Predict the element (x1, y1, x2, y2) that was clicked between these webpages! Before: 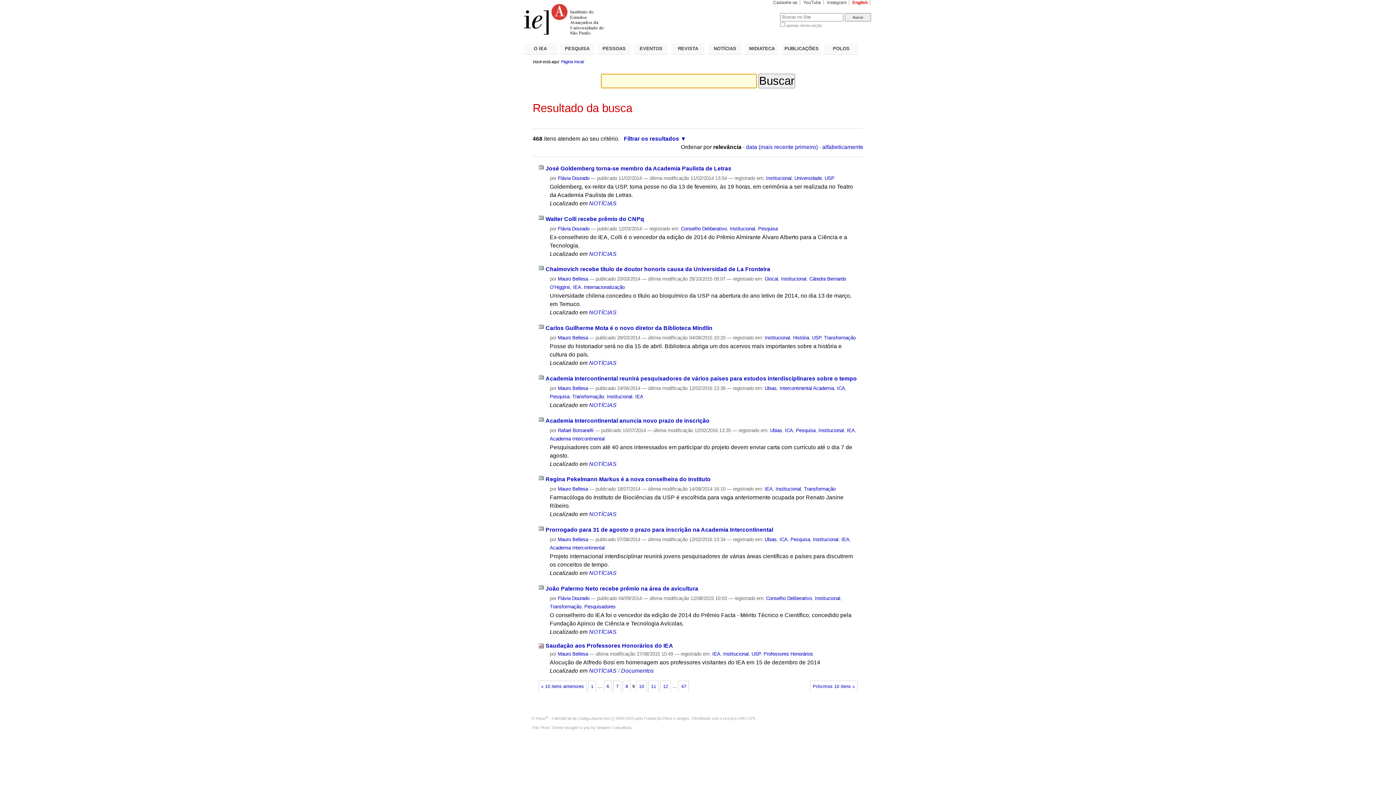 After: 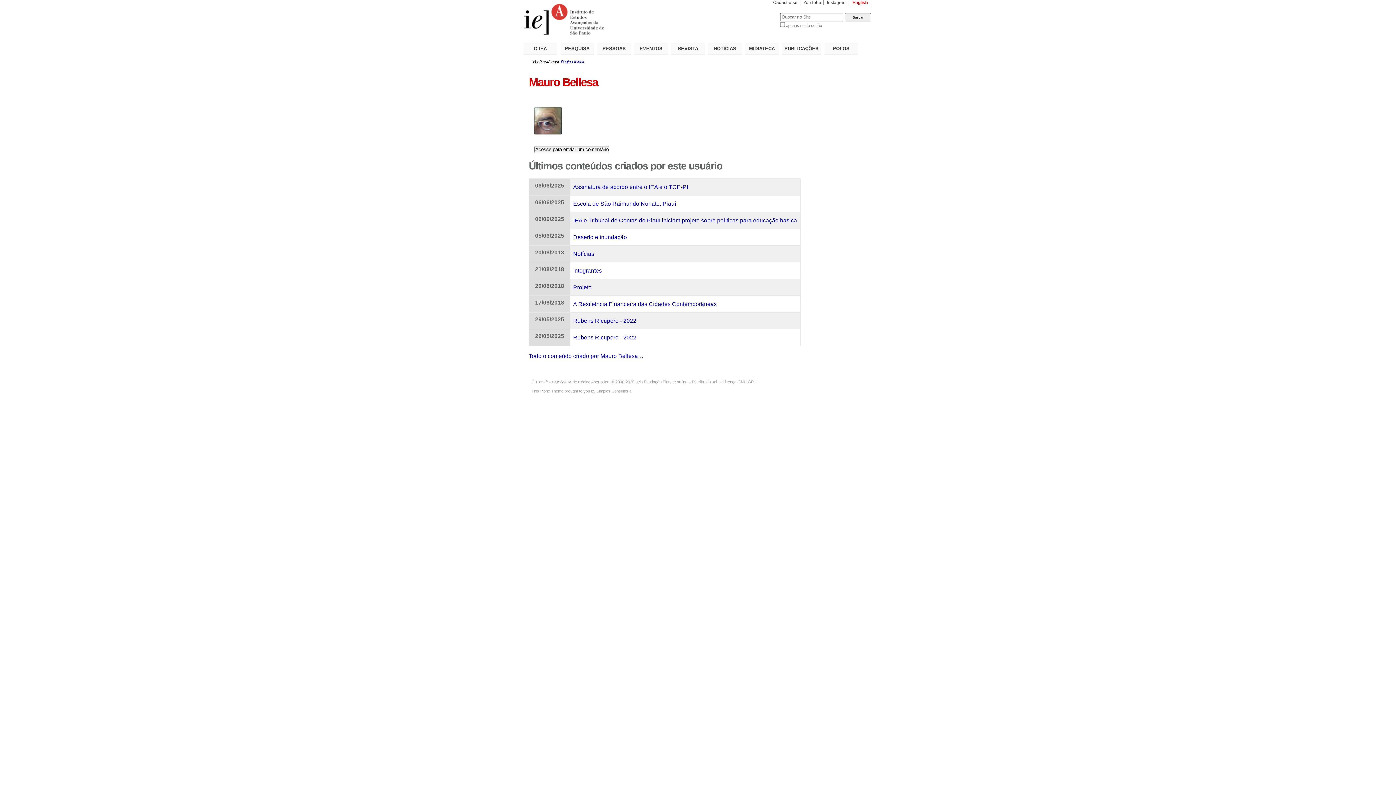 Action: label: Mauro Bellesa bbox: (557, 385, 588, 391)